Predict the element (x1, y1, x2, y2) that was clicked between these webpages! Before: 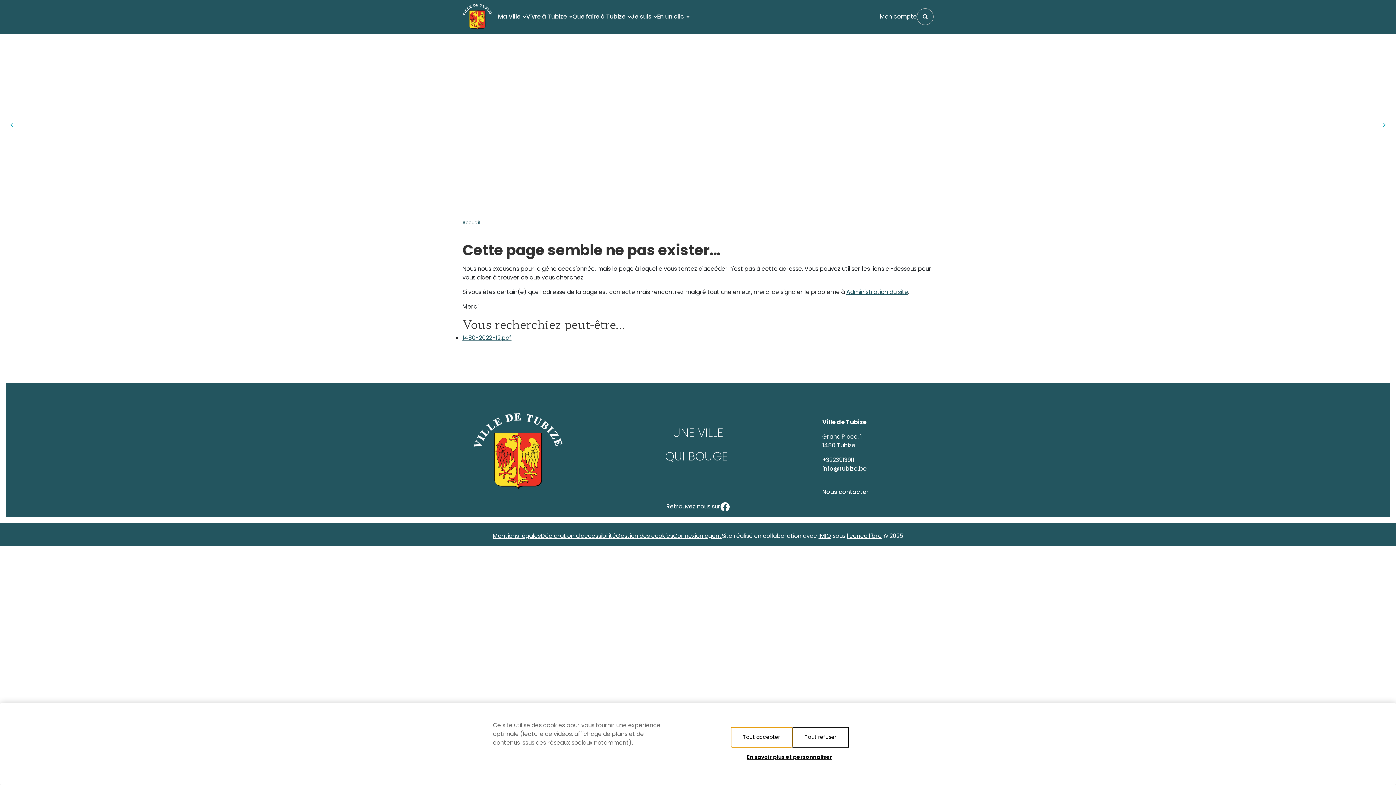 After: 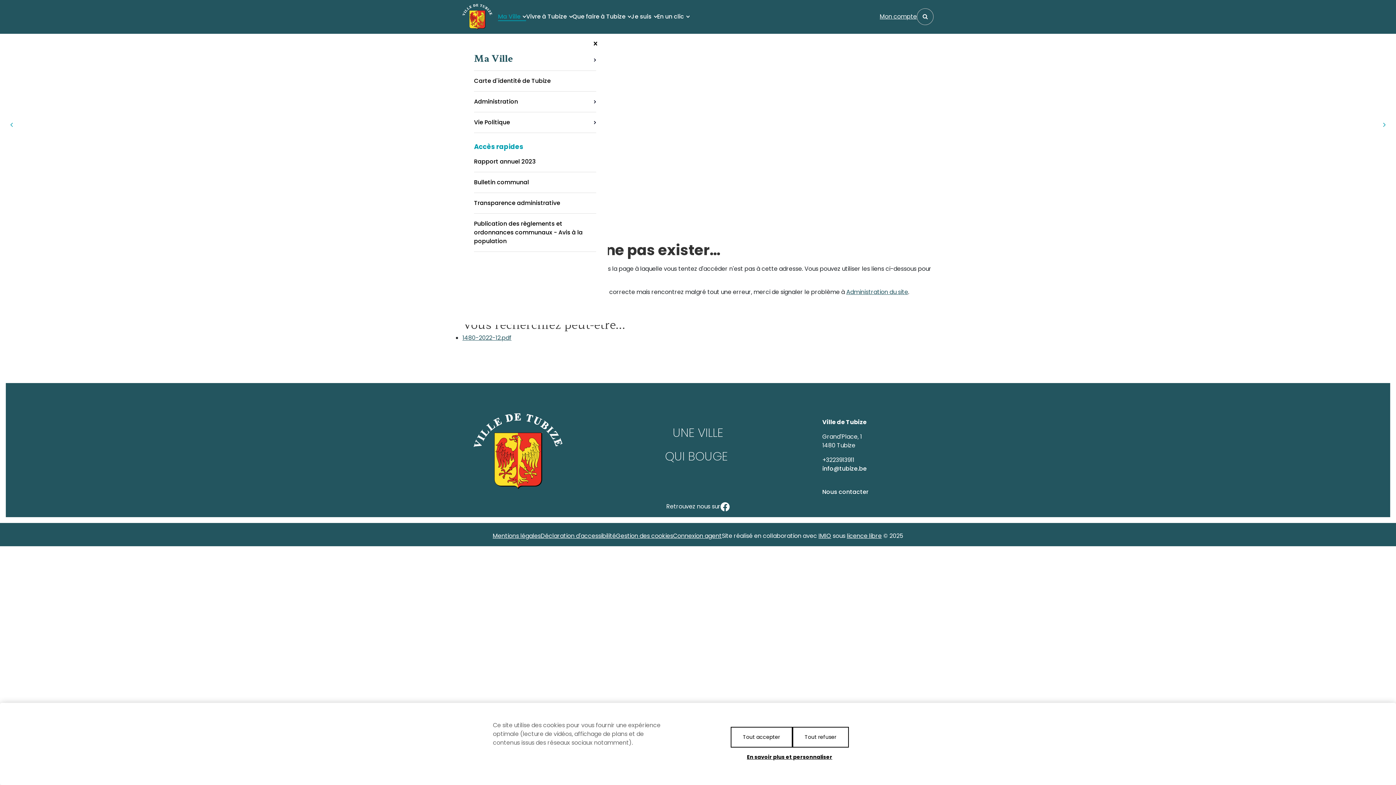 Action: label: Ma Ville bbox: (498, 12, 526, 21)